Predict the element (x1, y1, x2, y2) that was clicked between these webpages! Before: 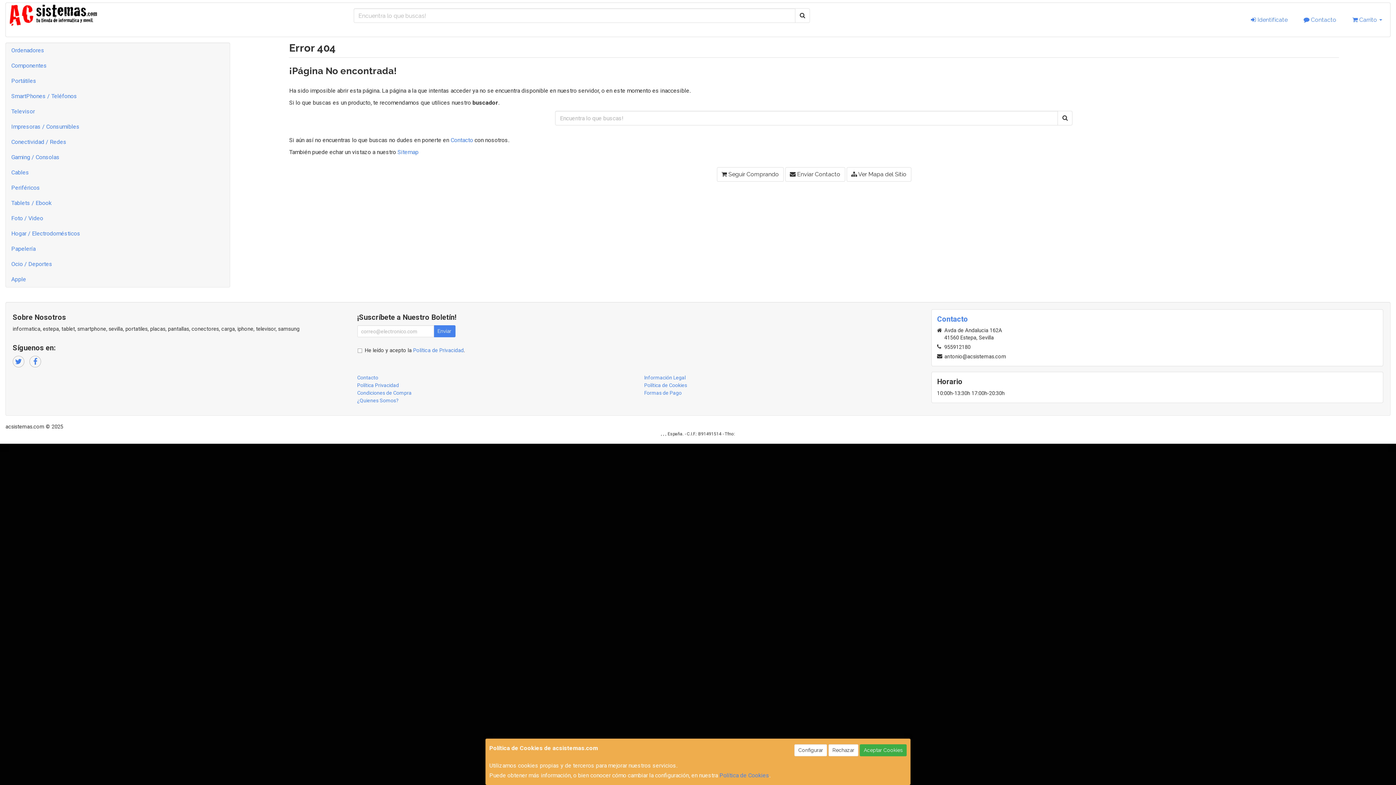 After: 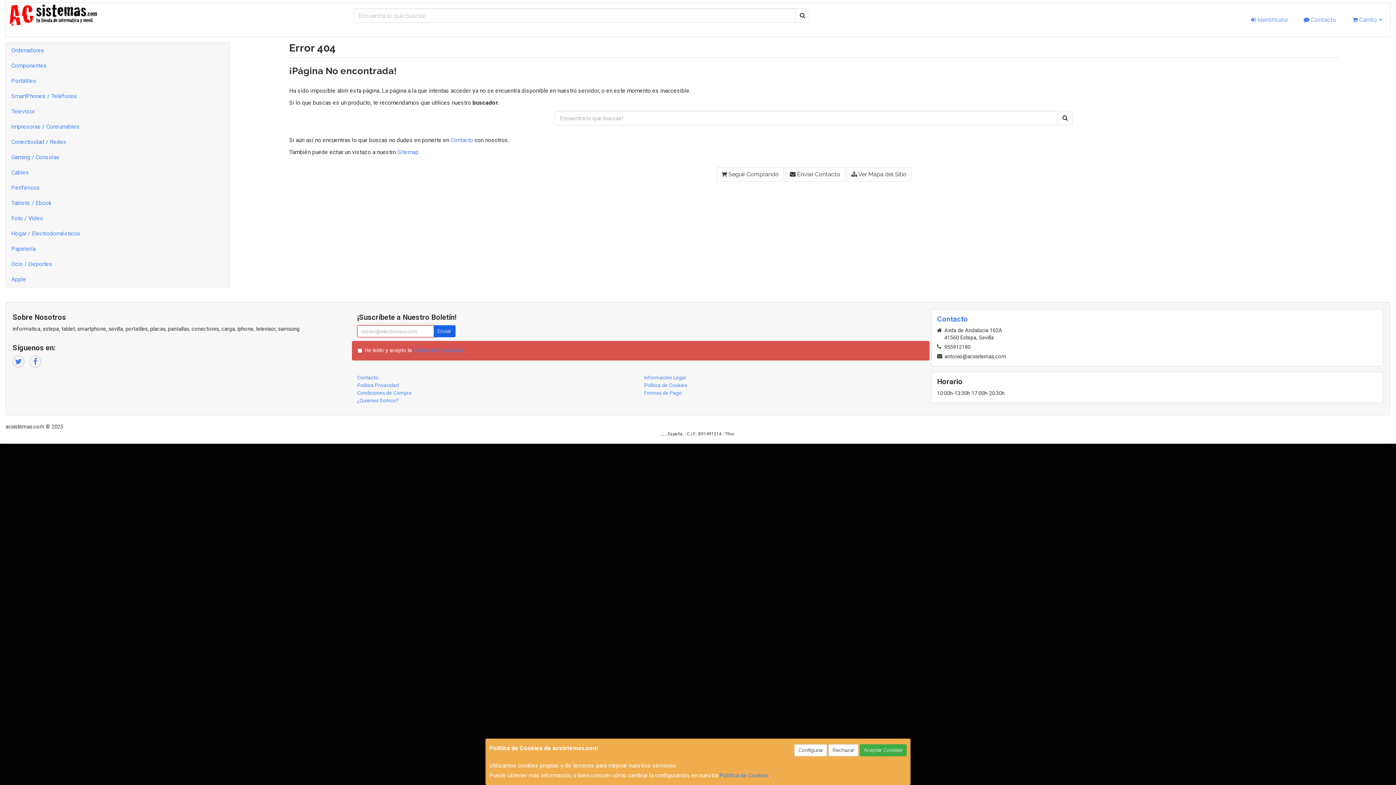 Action: bbox: (433, 325, 455, 337) label: Enviar